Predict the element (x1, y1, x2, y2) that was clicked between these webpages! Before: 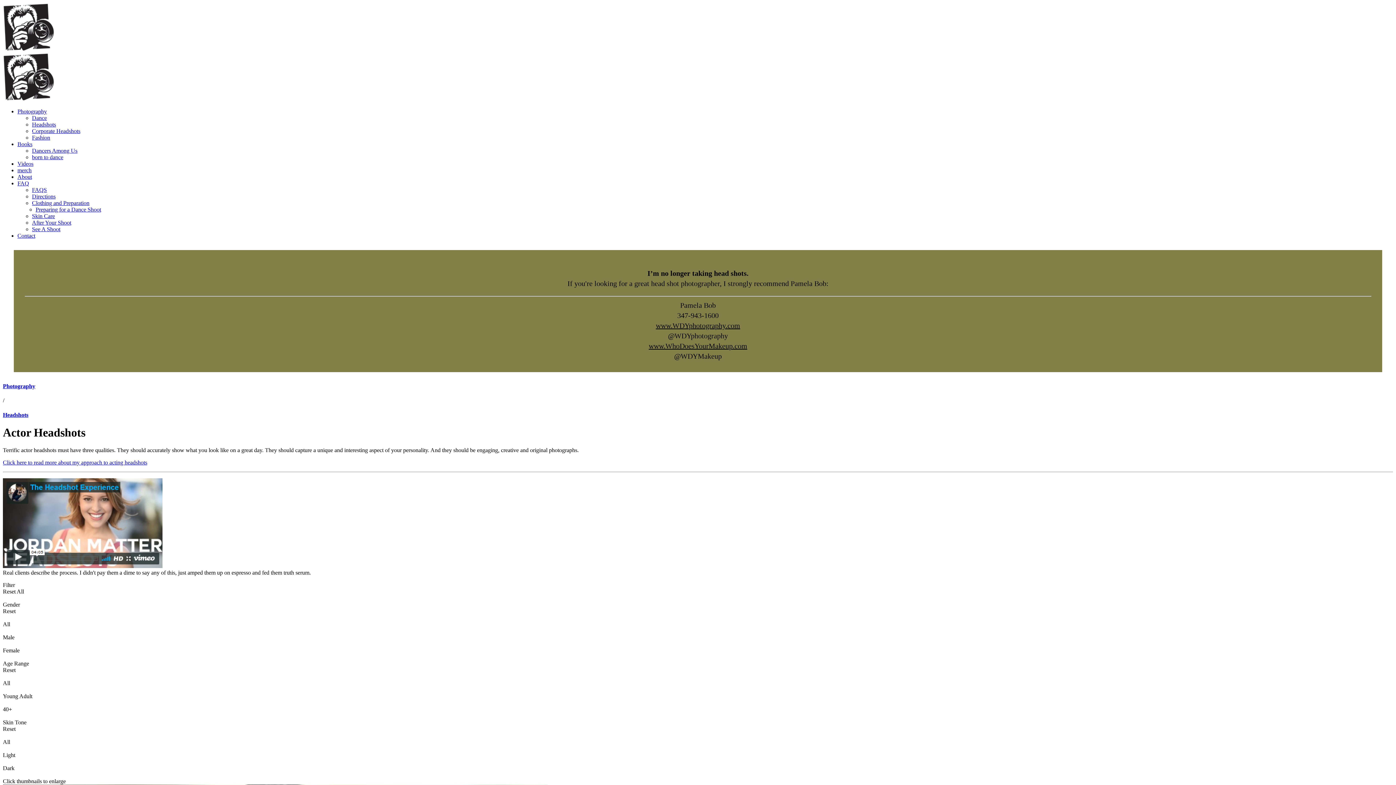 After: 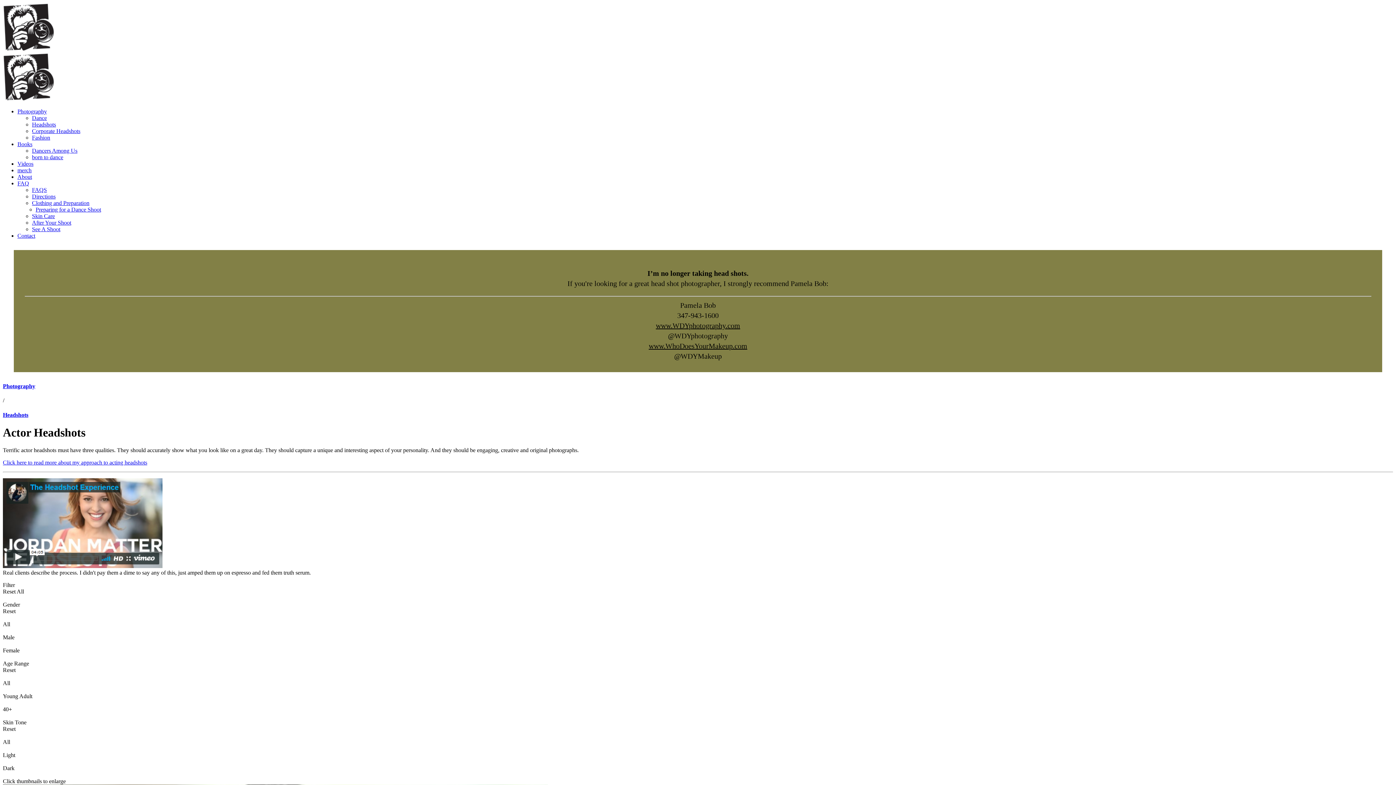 Action: bbox: (2, 563, 162, 569)